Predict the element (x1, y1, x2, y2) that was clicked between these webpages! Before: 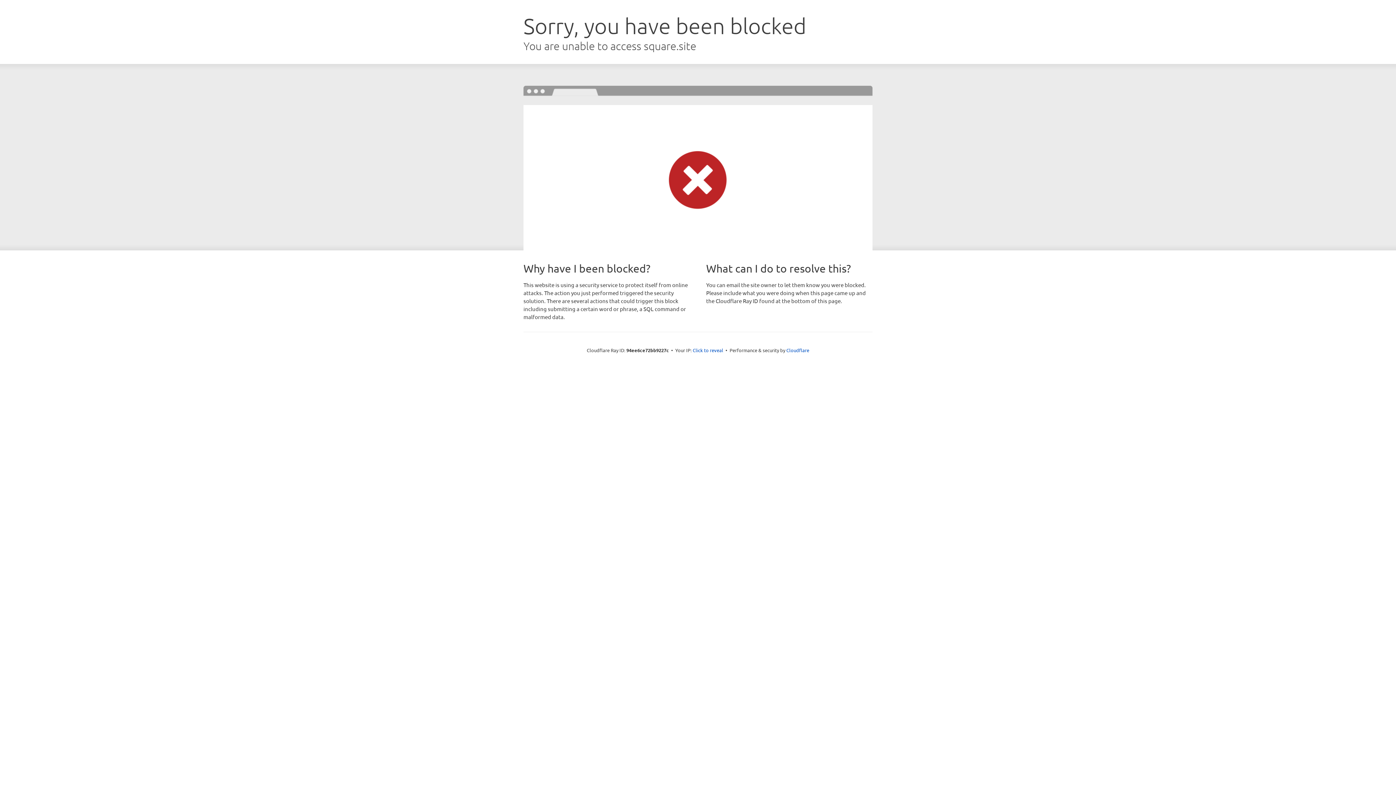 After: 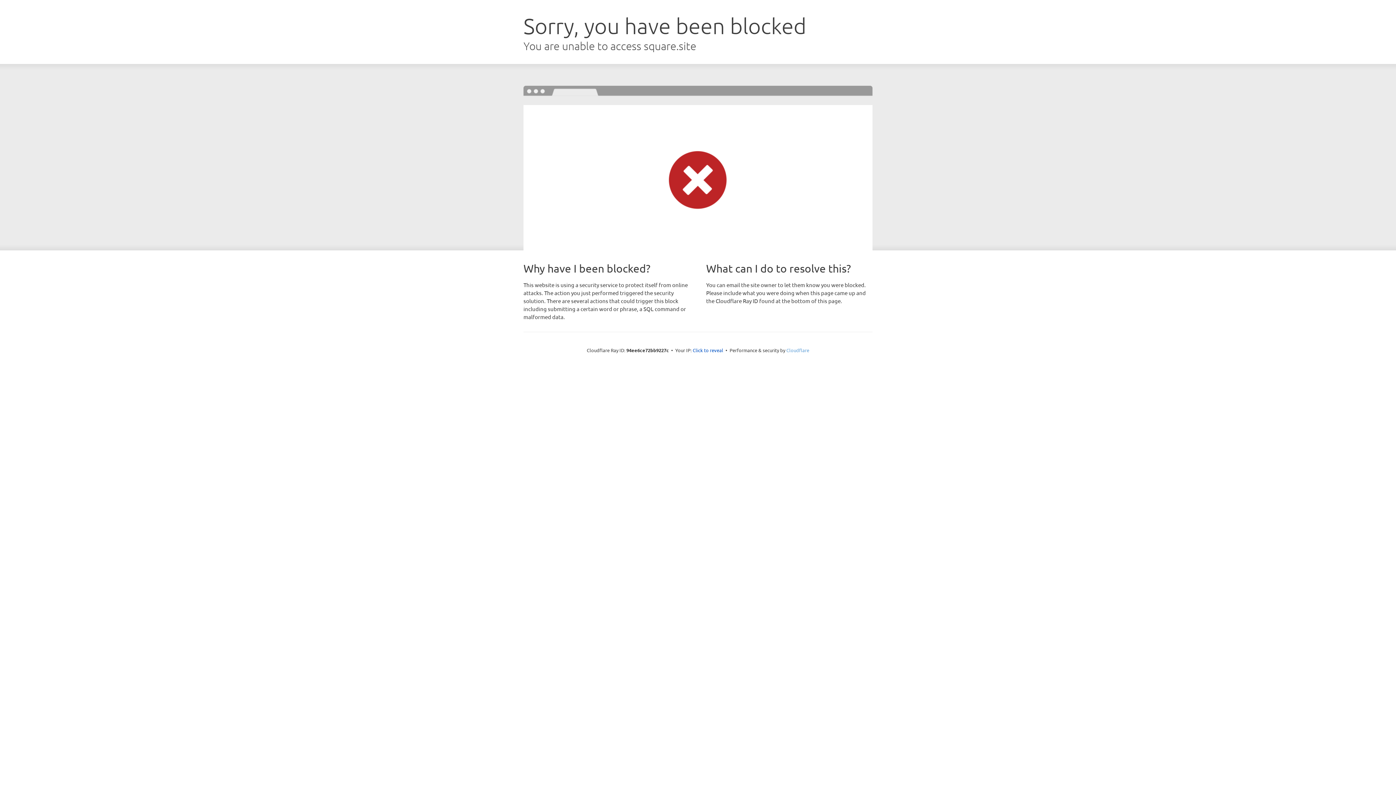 Action: label: Cloudflare bbox: (786, 347, 809, 353)